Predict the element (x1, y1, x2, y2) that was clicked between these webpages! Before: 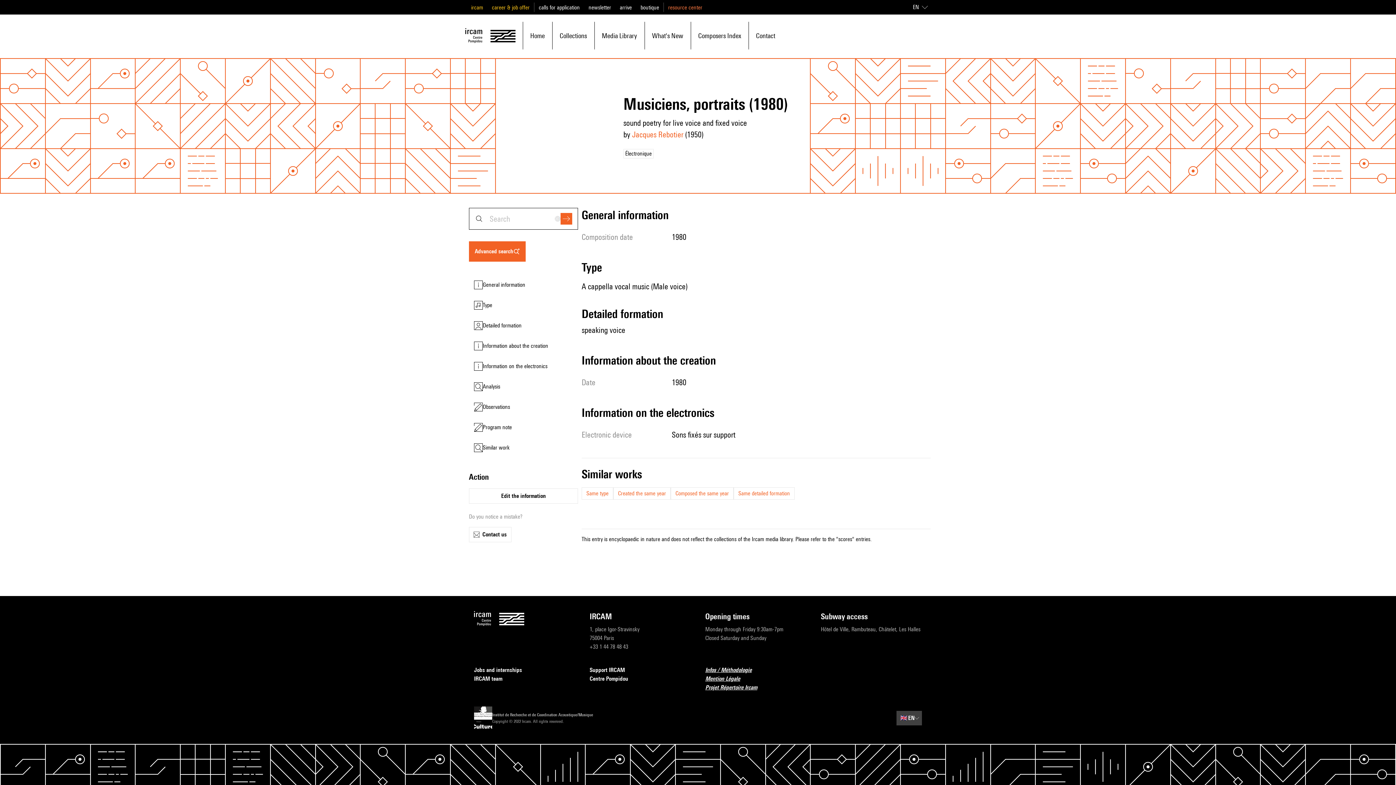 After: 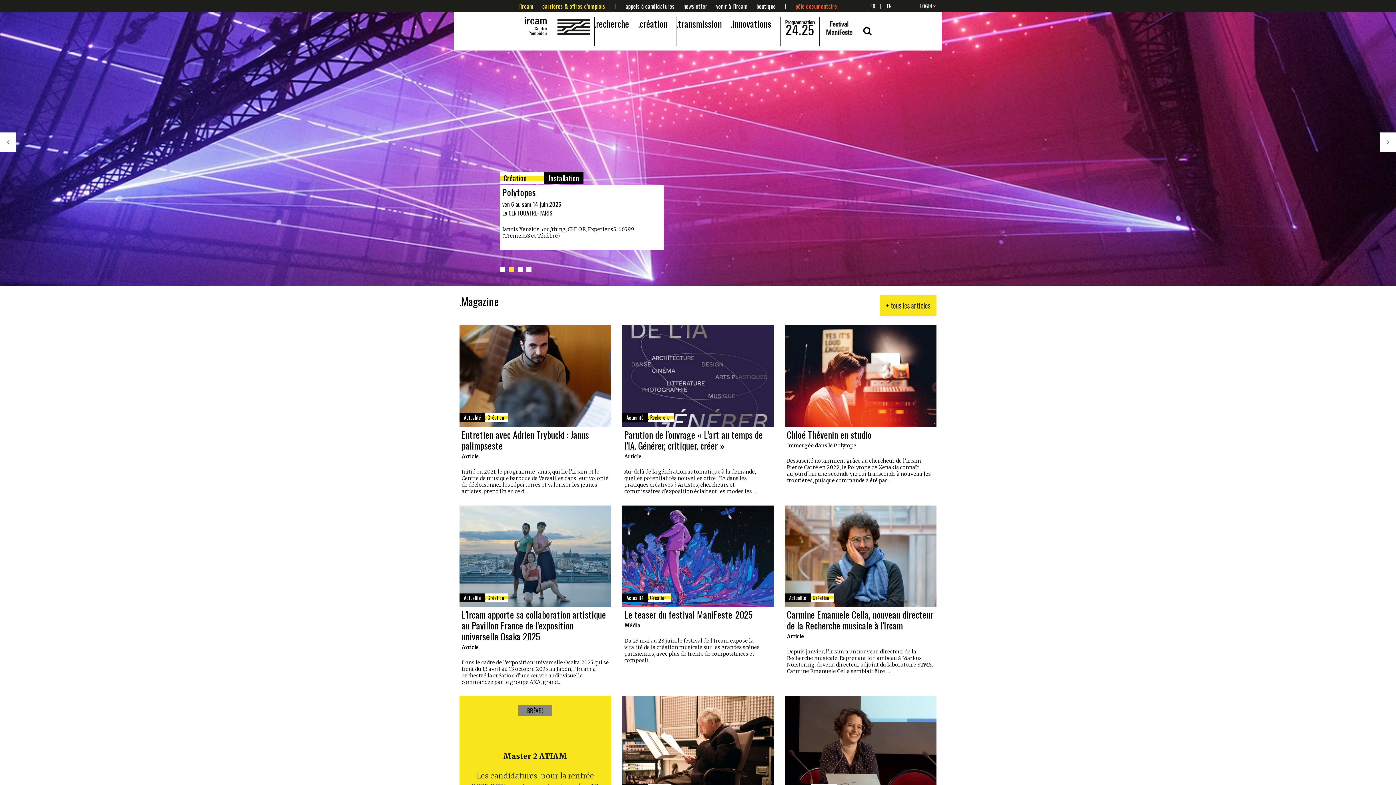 Action: label: calls for application bbox: (538, 4, 580, 10)